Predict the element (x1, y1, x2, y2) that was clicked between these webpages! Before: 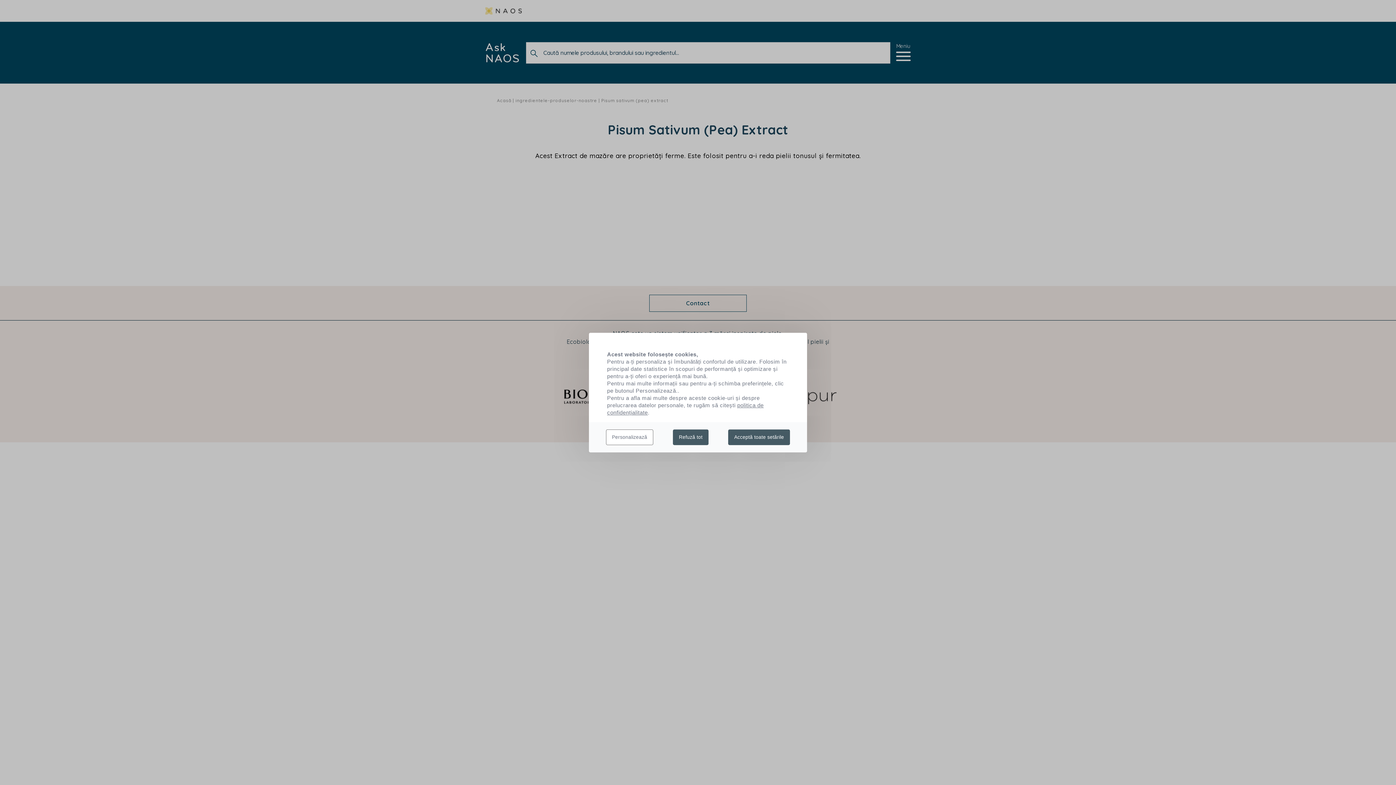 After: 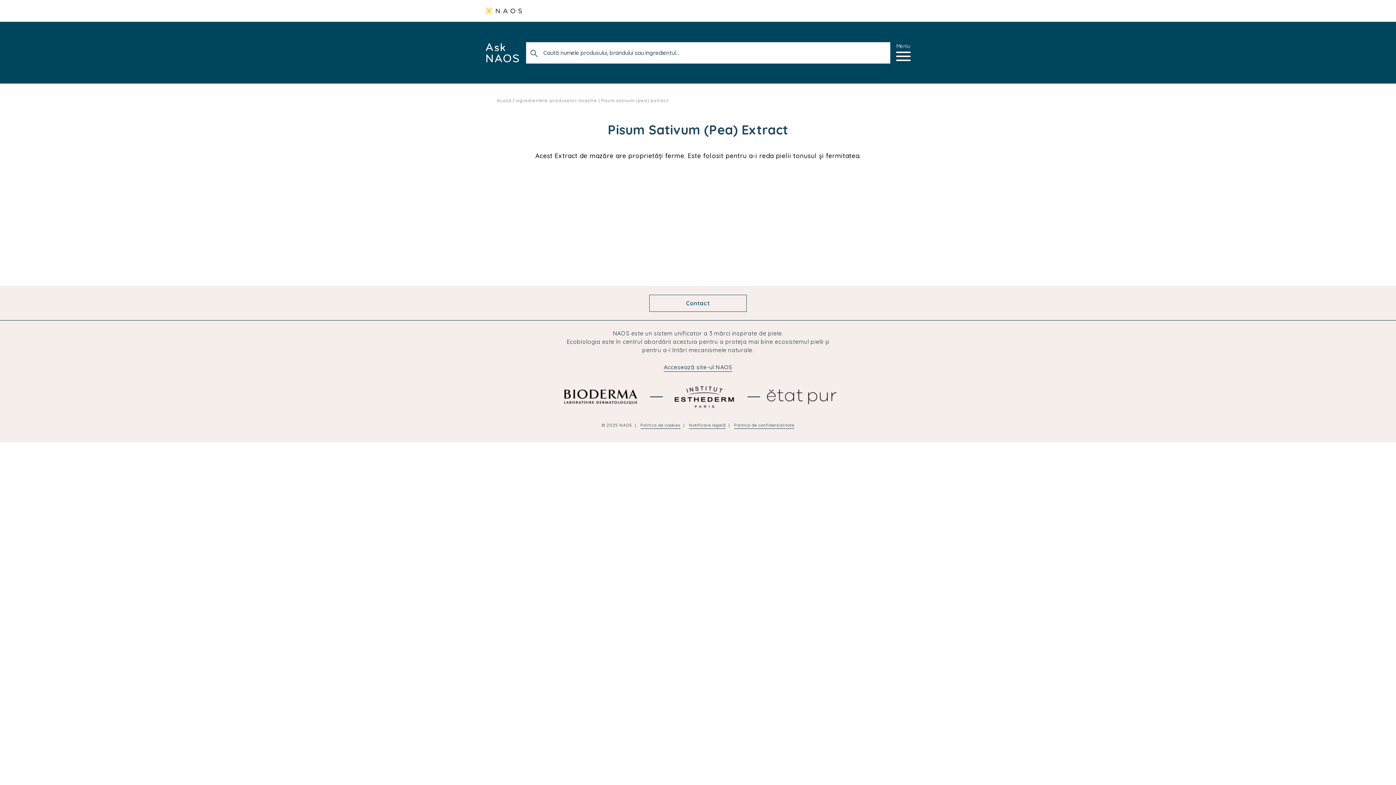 Action: bbox: (728, 429, 790, 445) label: Acceptă toate setările